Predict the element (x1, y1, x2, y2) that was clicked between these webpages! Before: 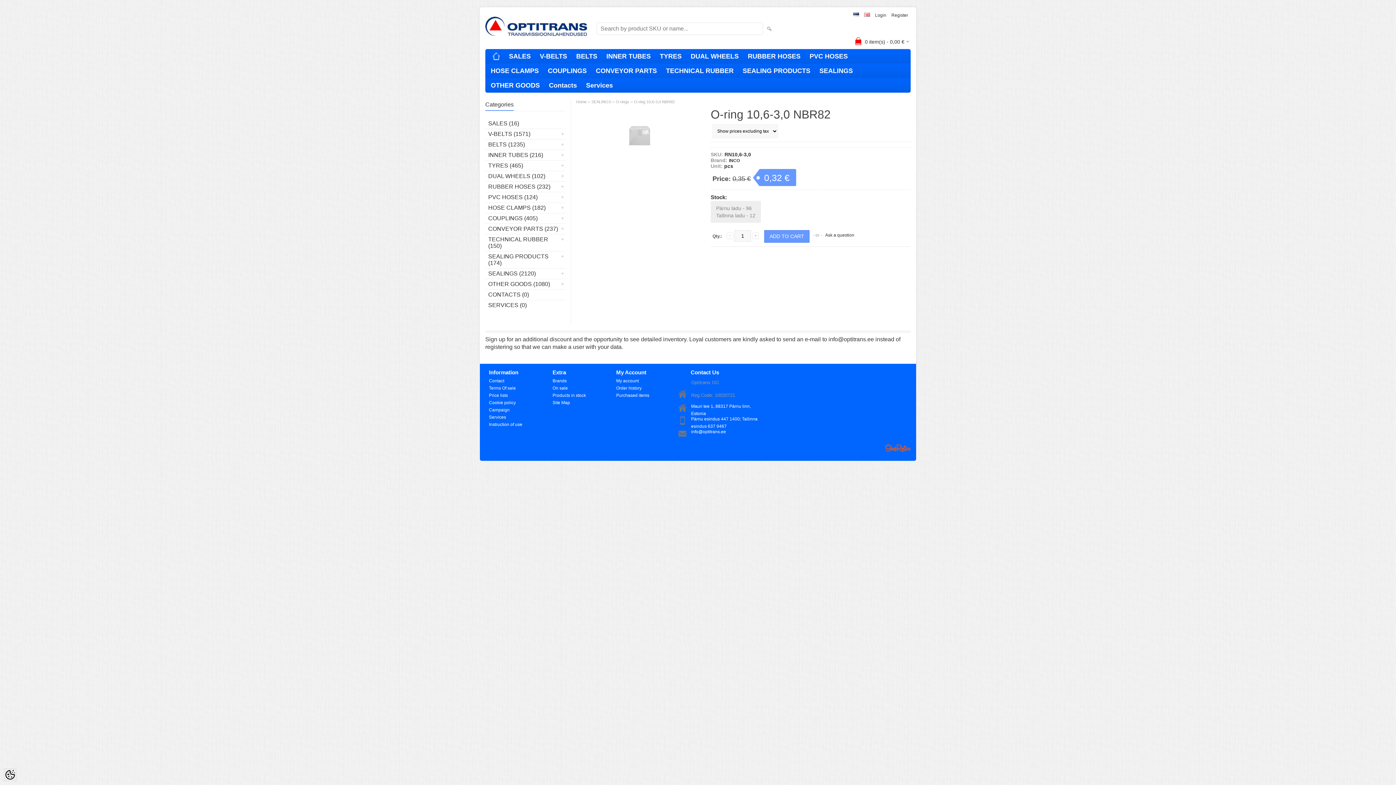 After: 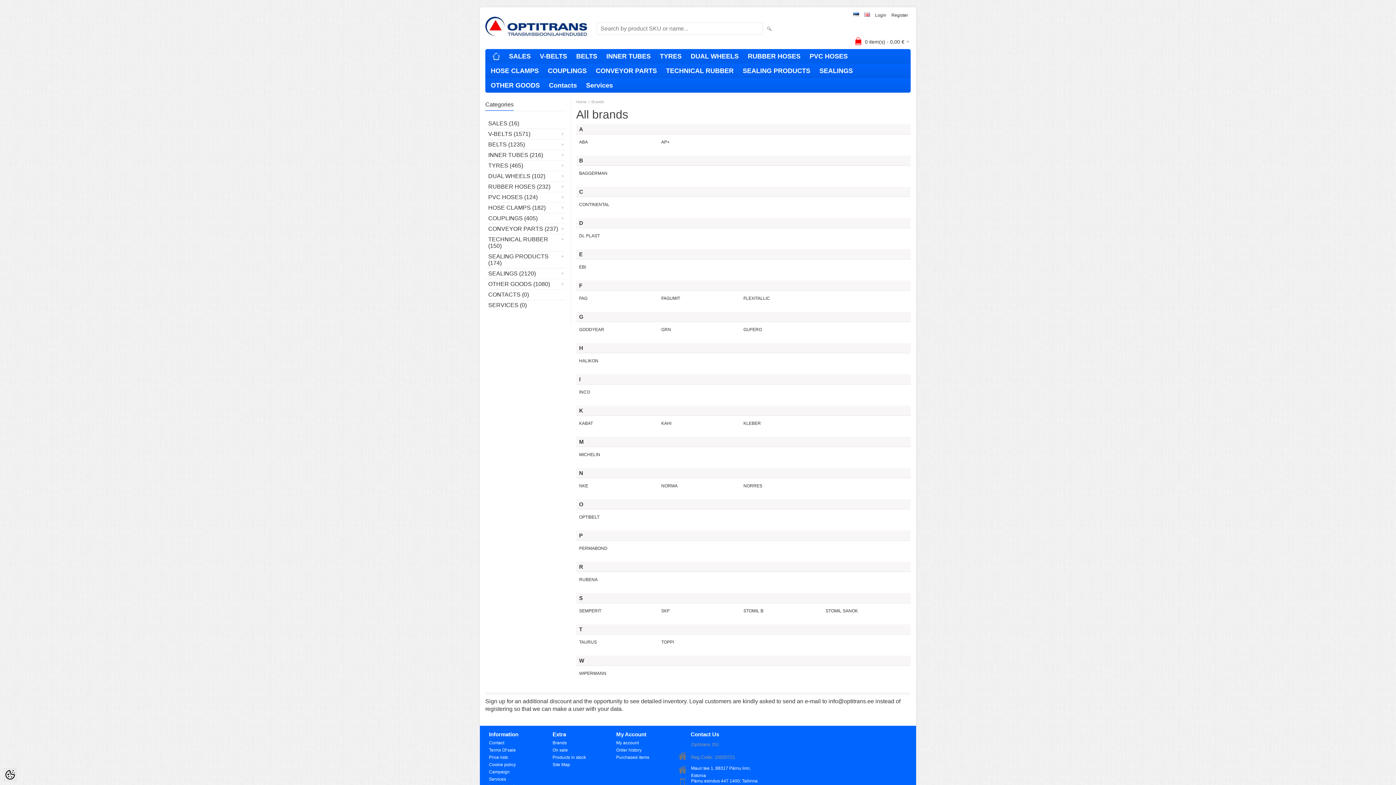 Action: label: Brands bbox: (550, 377, 605, 384)